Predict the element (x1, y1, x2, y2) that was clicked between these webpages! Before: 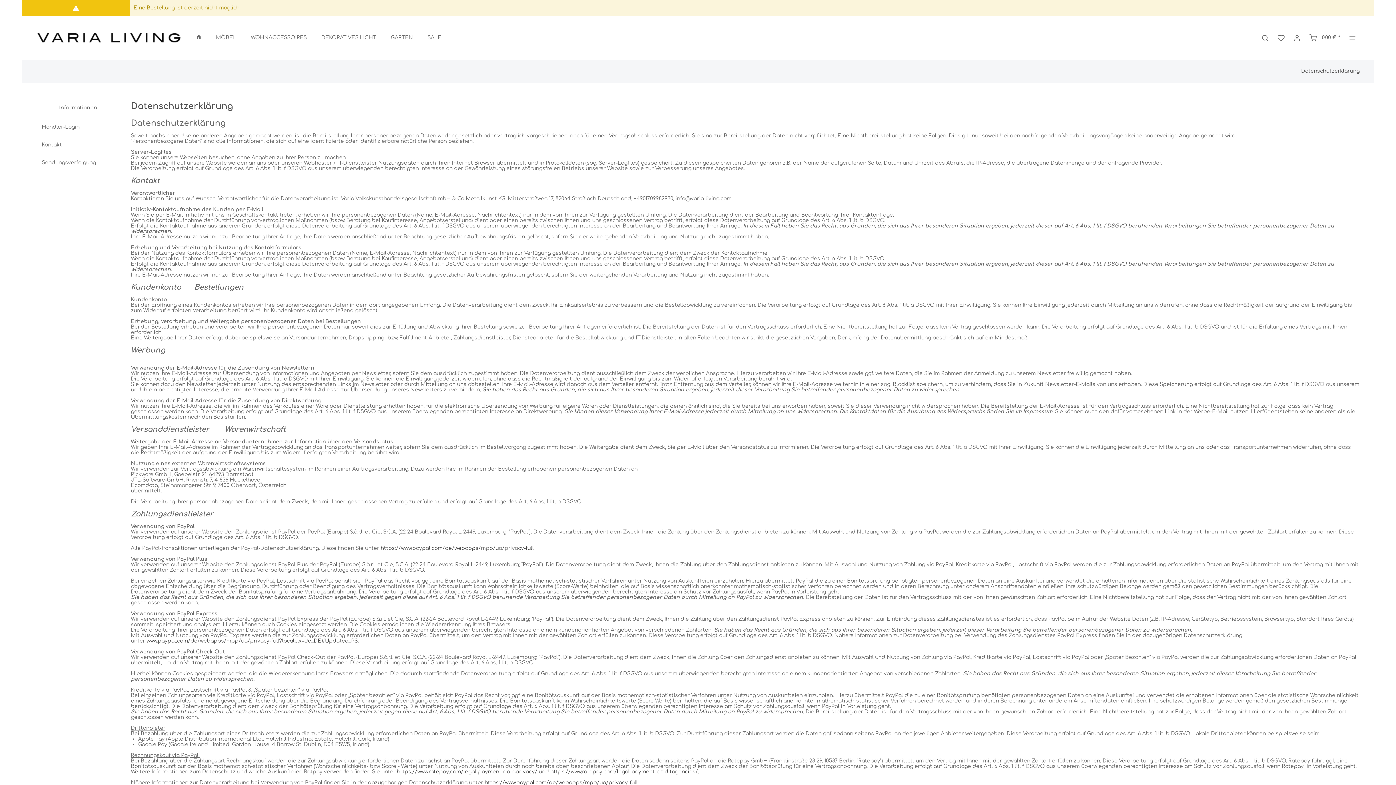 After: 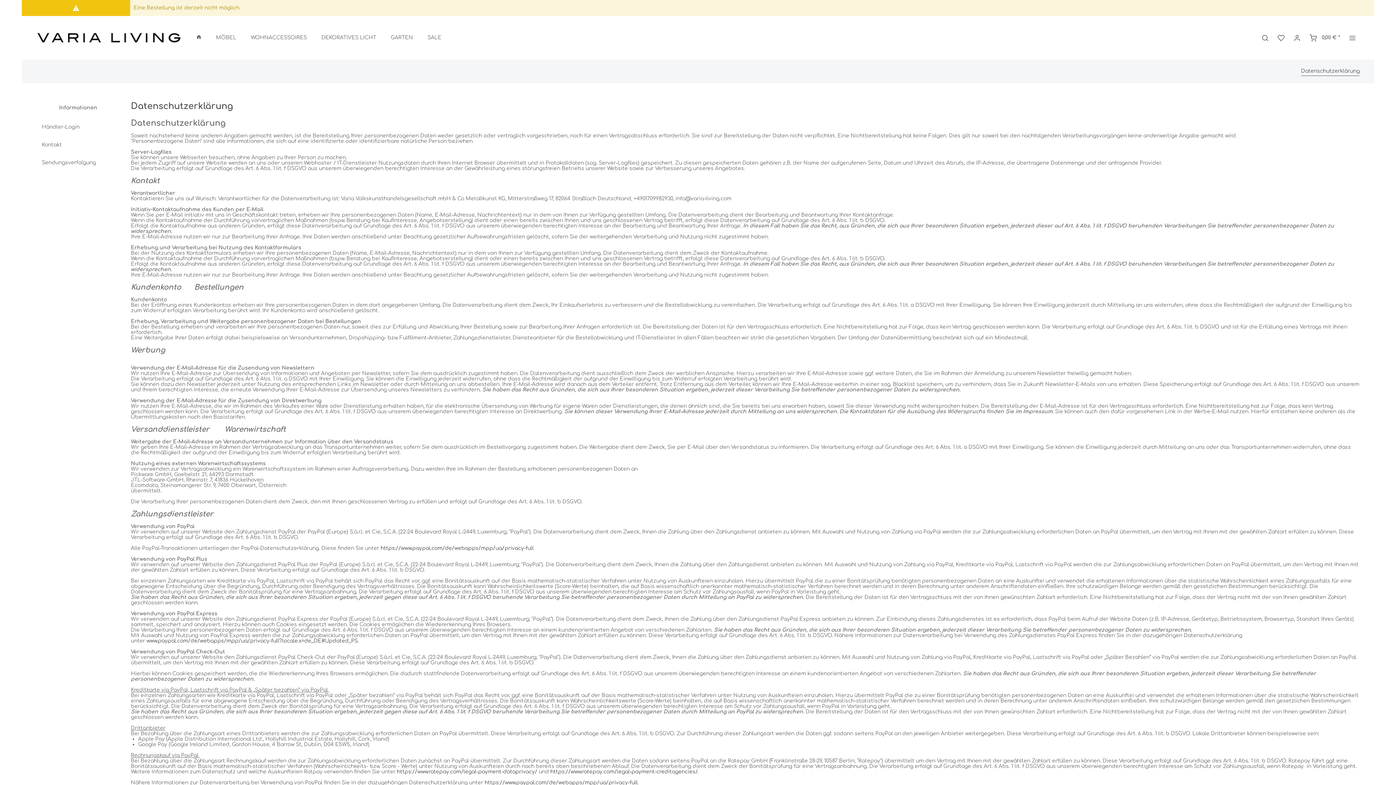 Action: bbox: (1301, 66, 1360, 76) label: Datenschutzerklärung